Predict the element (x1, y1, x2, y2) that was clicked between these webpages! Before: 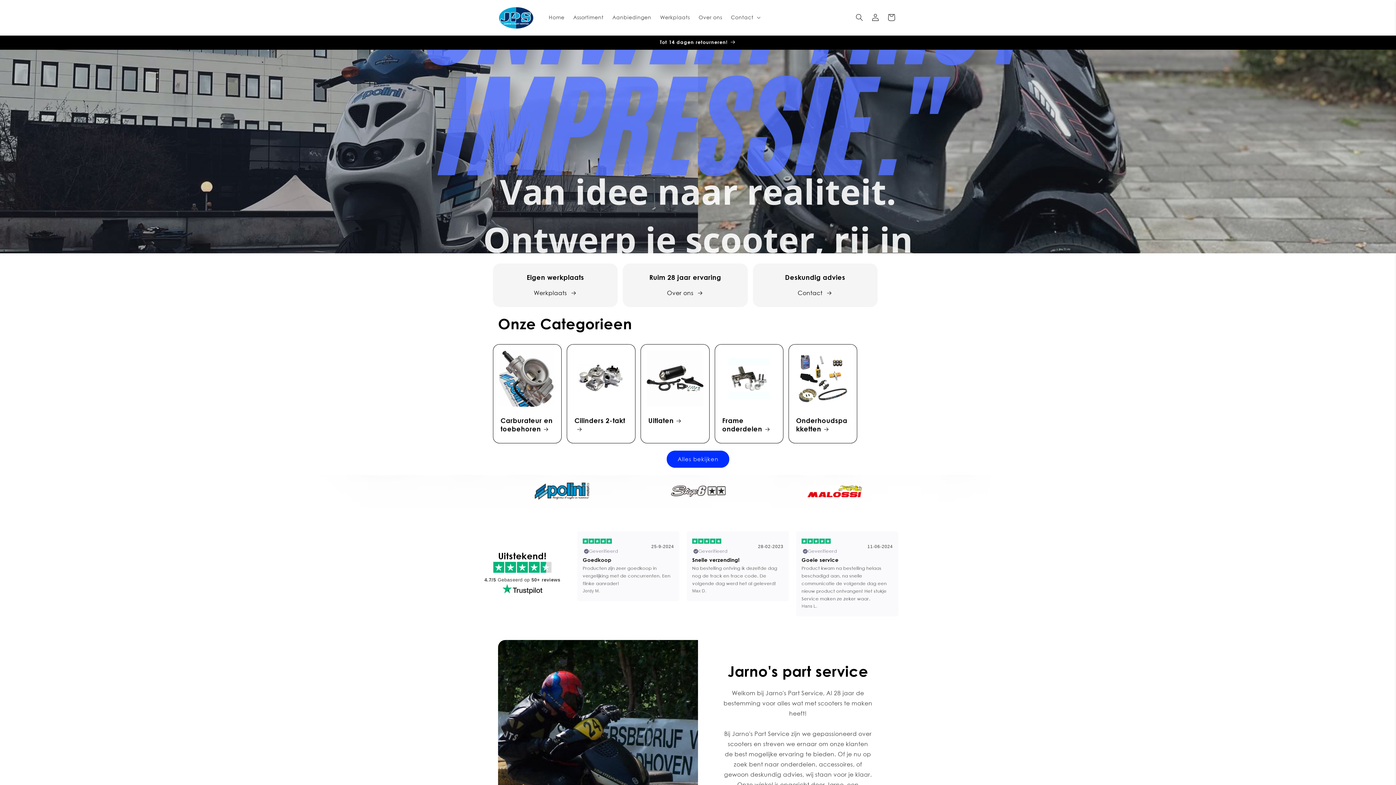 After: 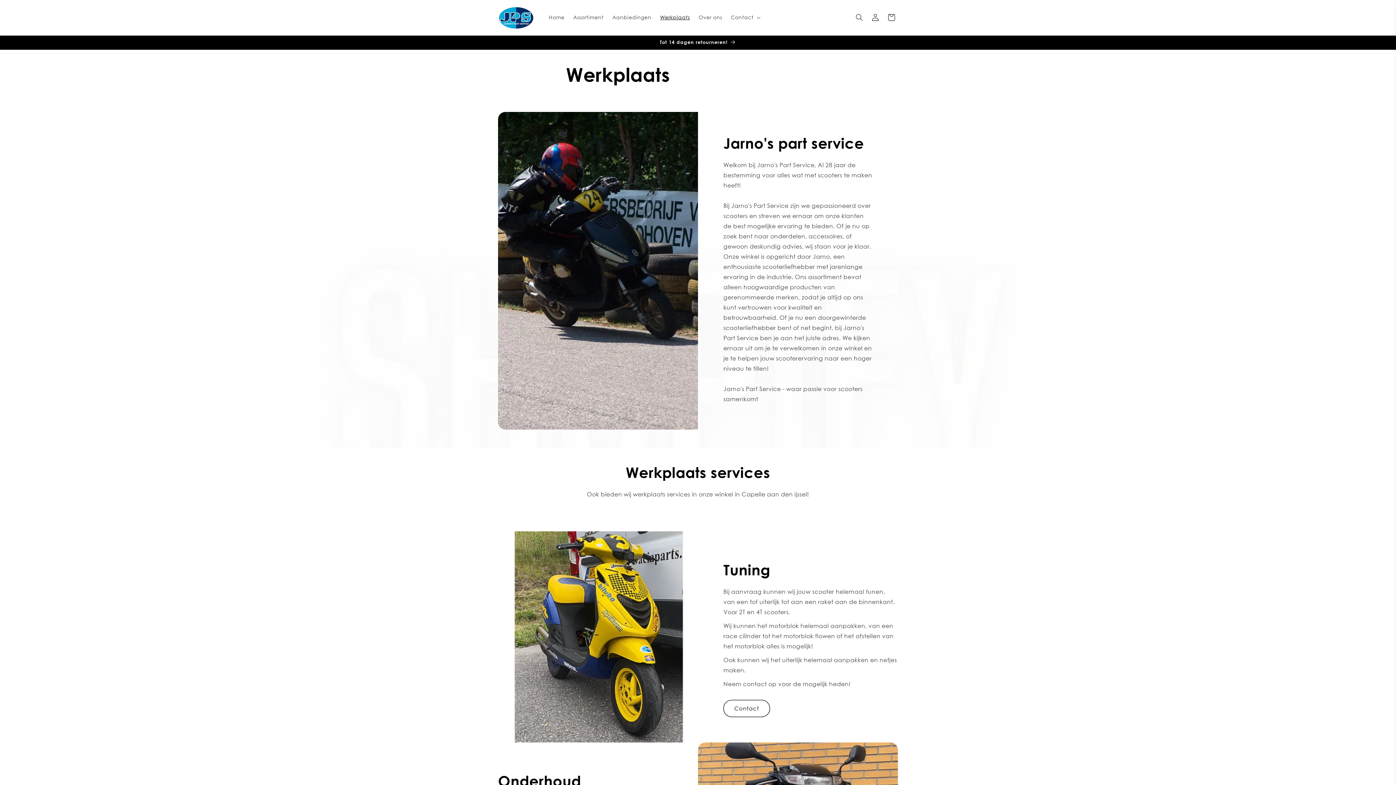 Action: label: Werkplaats bbox: (655, 9, 694, 25)